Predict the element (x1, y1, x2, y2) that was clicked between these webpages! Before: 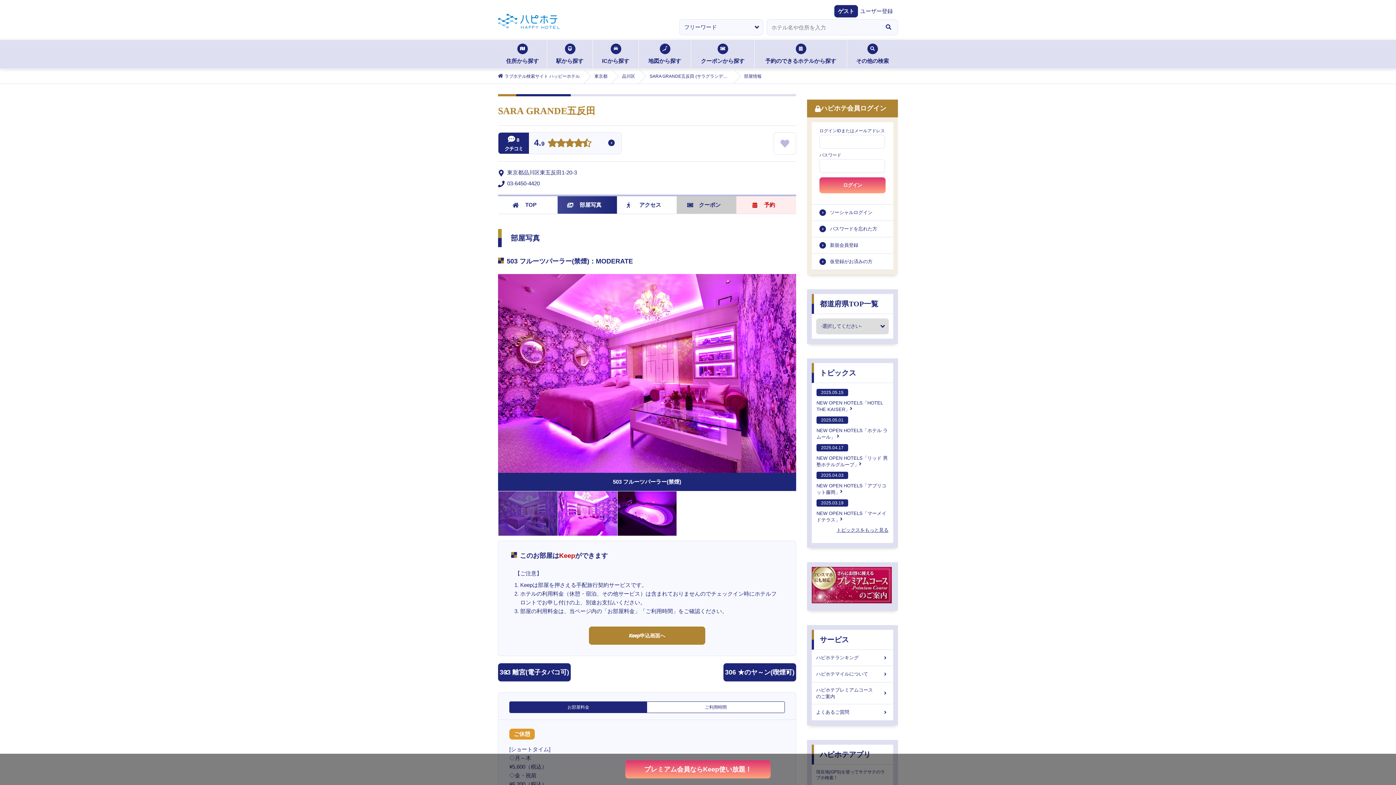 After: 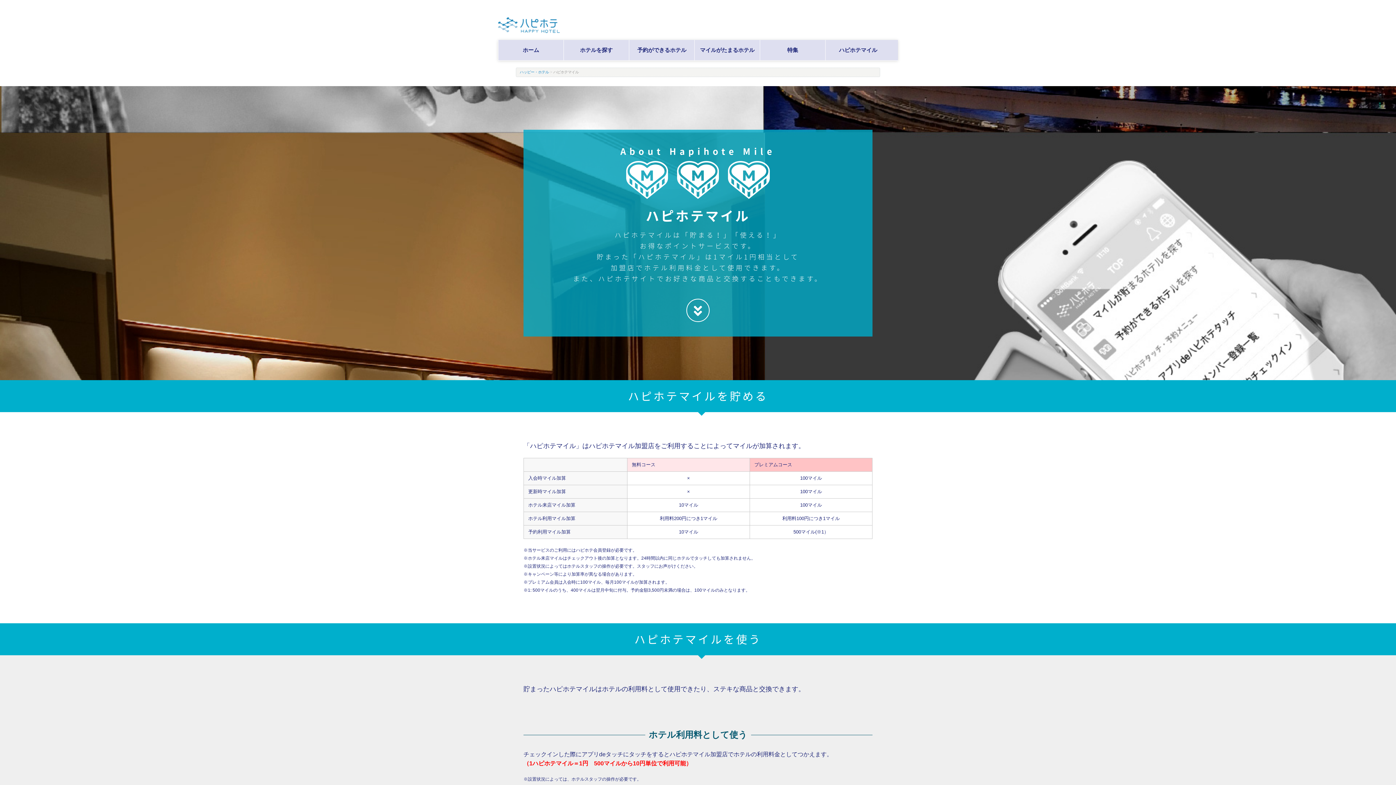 Action: bbox: (812, 666, 893, 682) label: ハピホテマイルについて